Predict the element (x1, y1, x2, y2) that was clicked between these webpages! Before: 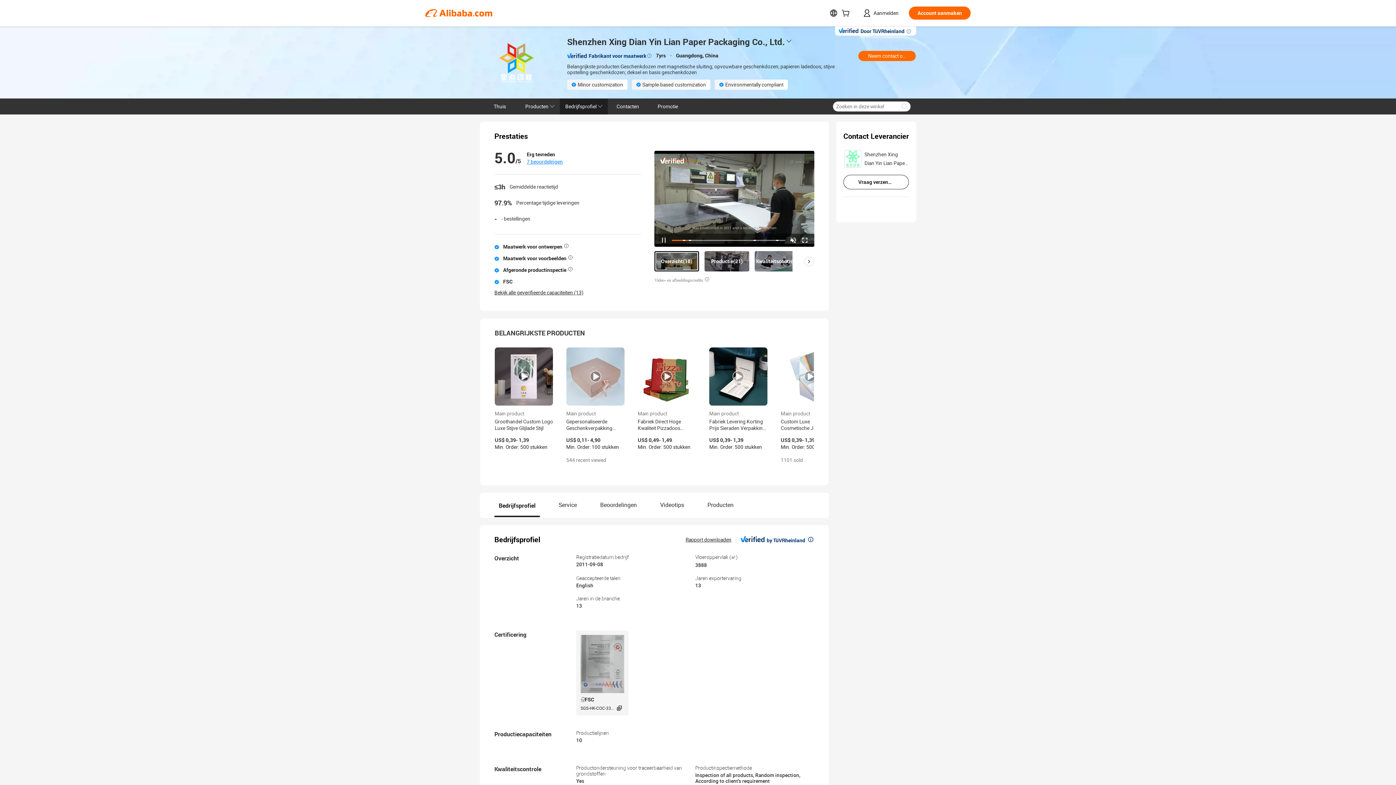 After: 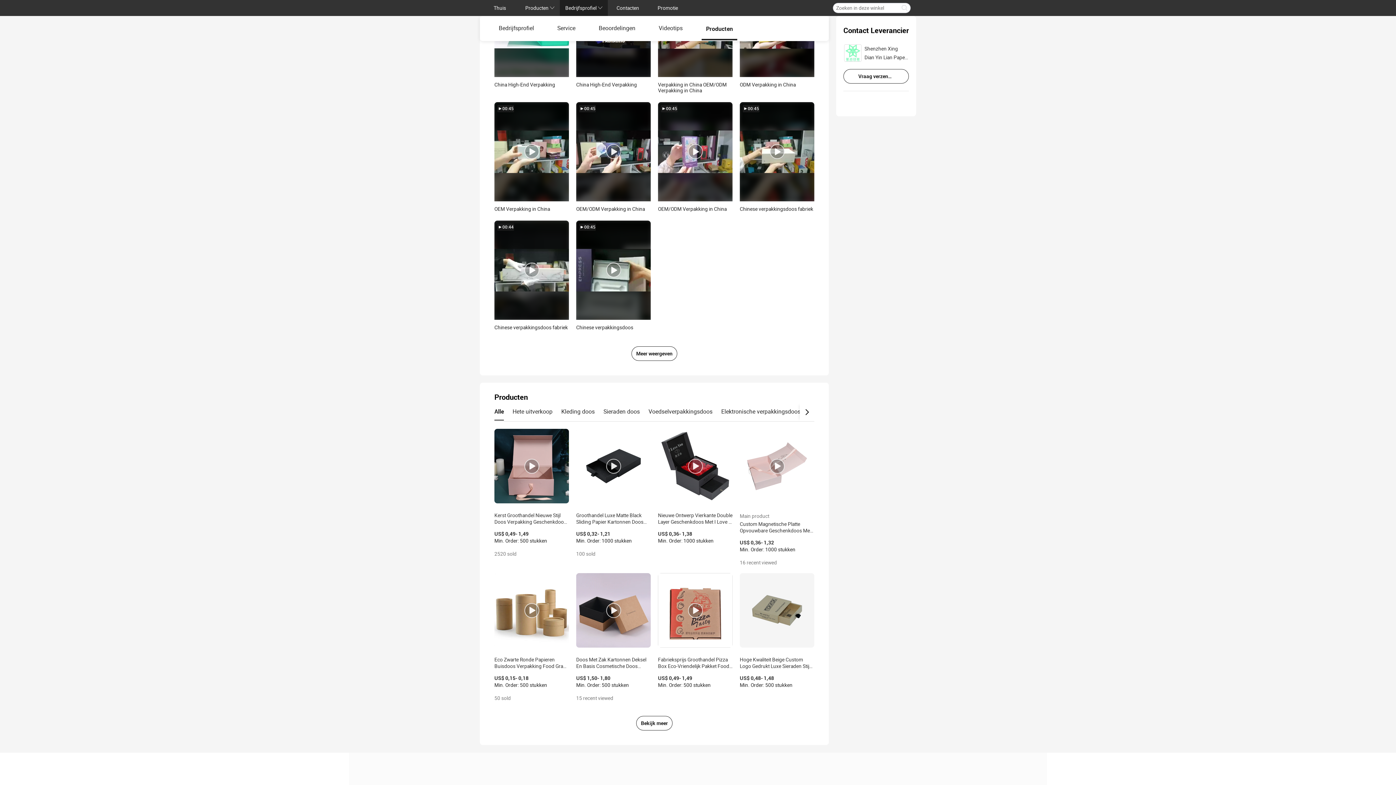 Action: label: Producten bbox: (703, 501, 738, 517)